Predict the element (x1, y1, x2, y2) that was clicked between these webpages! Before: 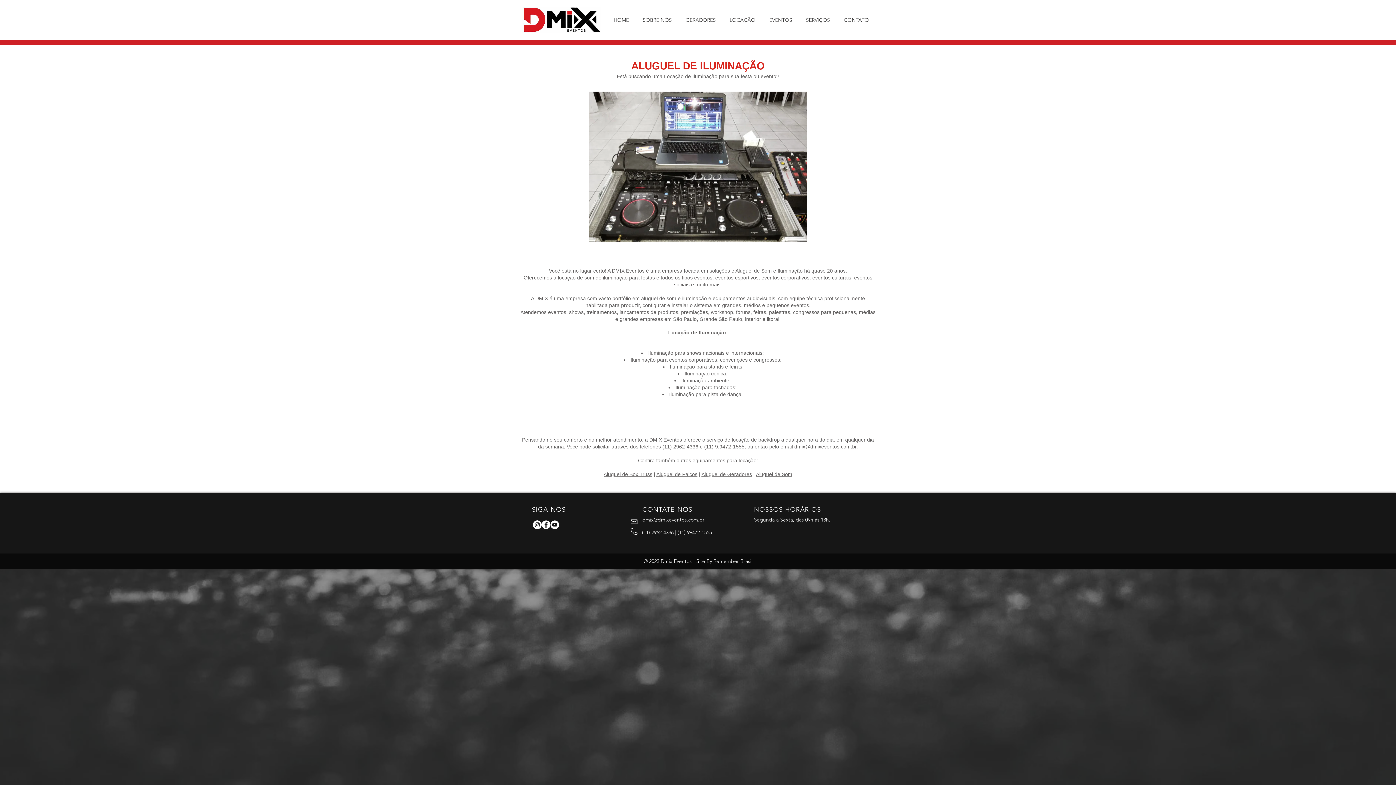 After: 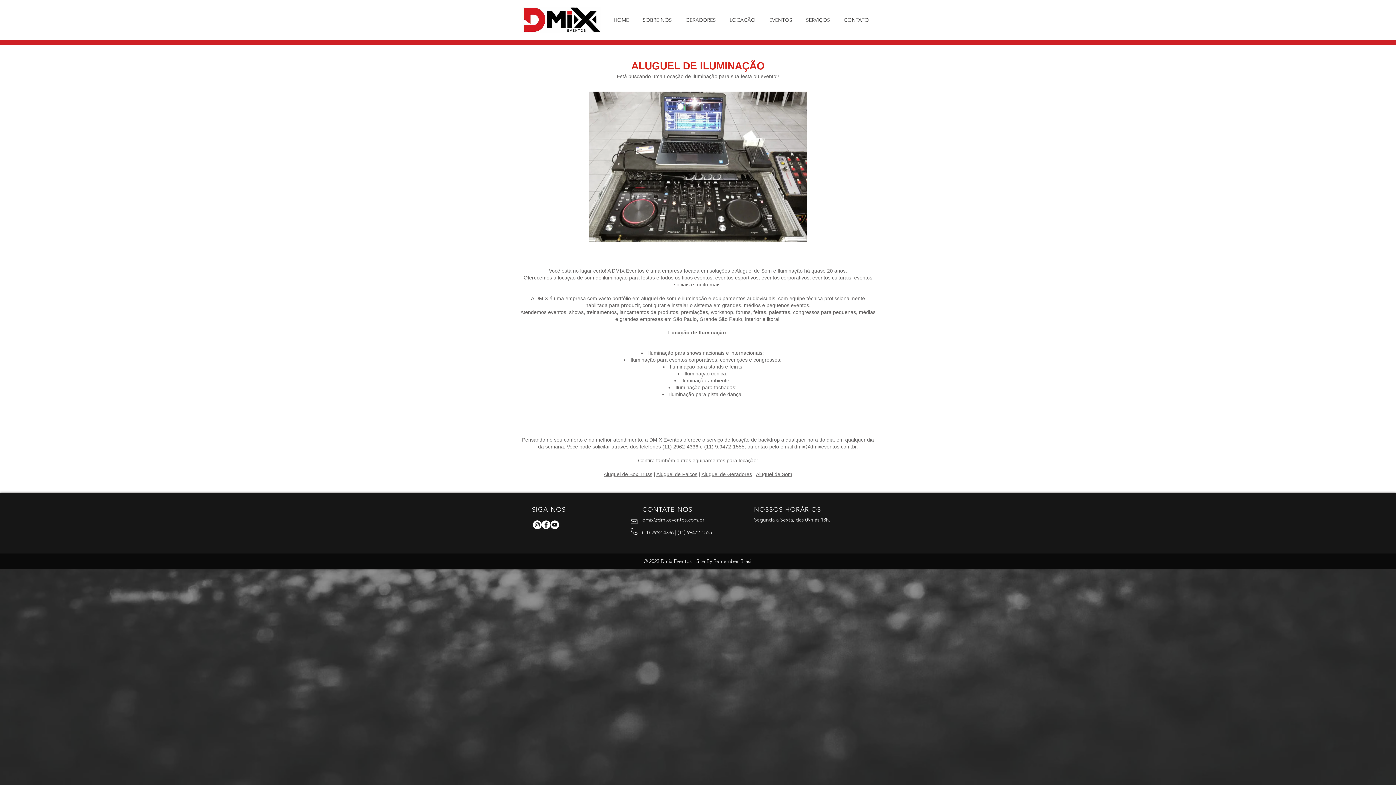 Action: label: Aluguel de Palcos bbox: (656, 471, 697, 477)